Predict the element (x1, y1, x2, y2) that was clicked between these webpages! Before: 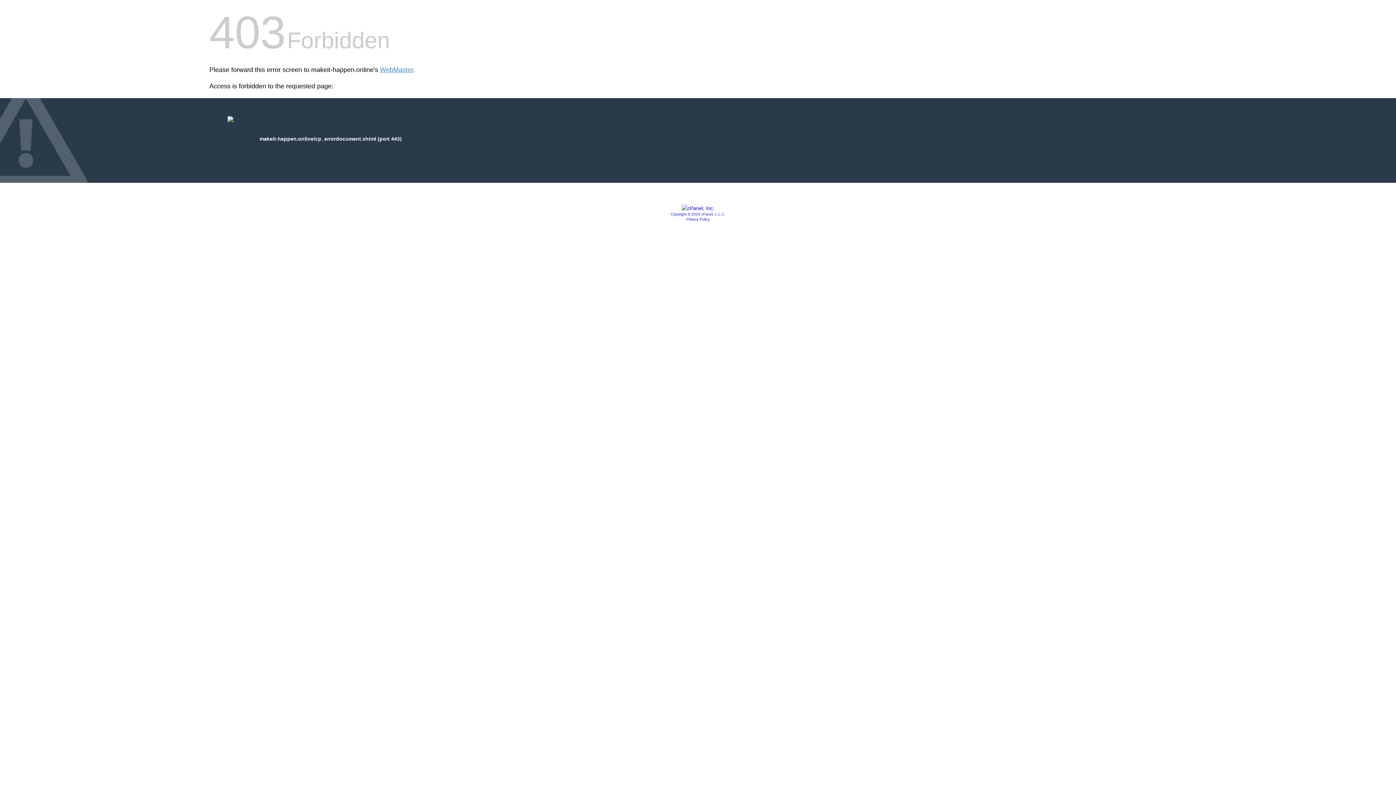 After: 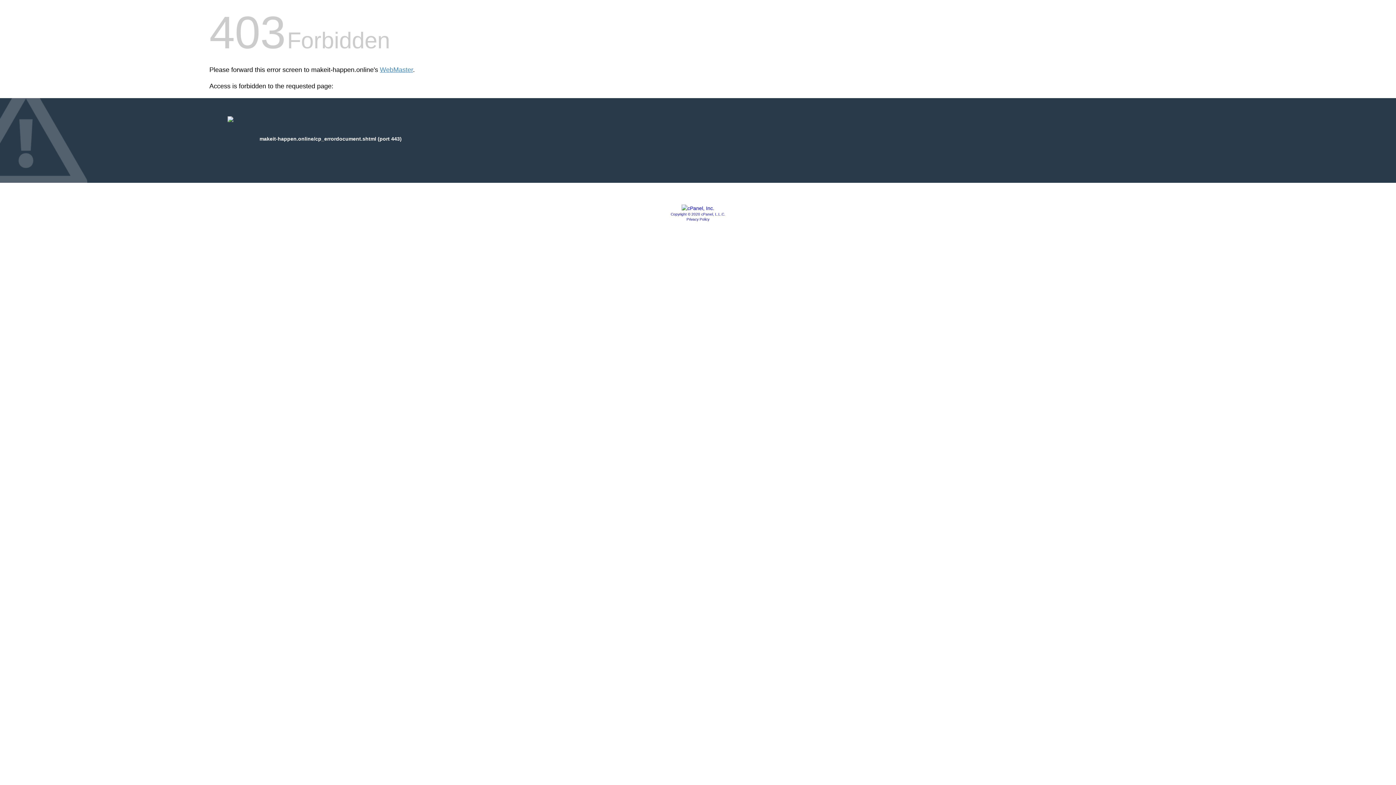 Action: label: Copyright © 2020 cPanel, L.L.C. bbox: (670, 212, 725, 216)